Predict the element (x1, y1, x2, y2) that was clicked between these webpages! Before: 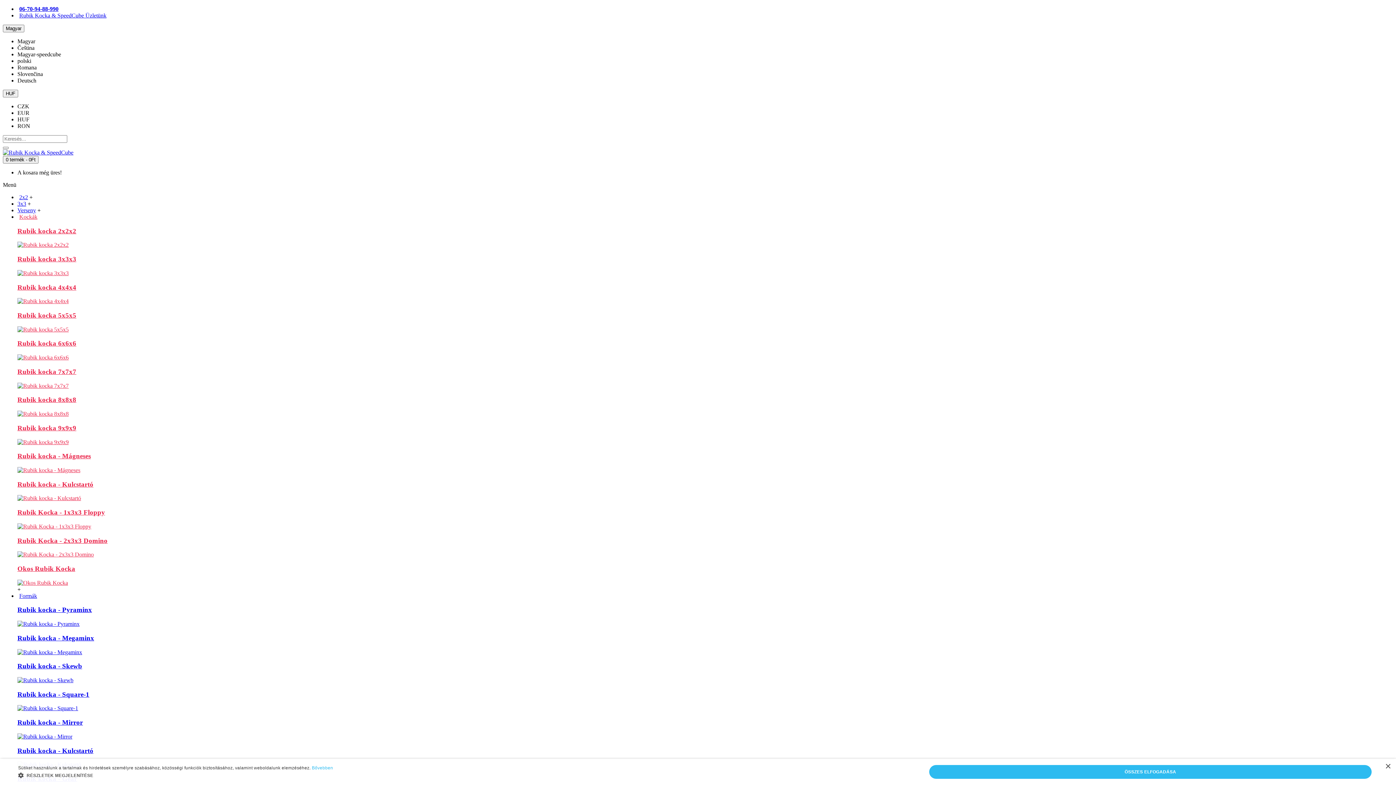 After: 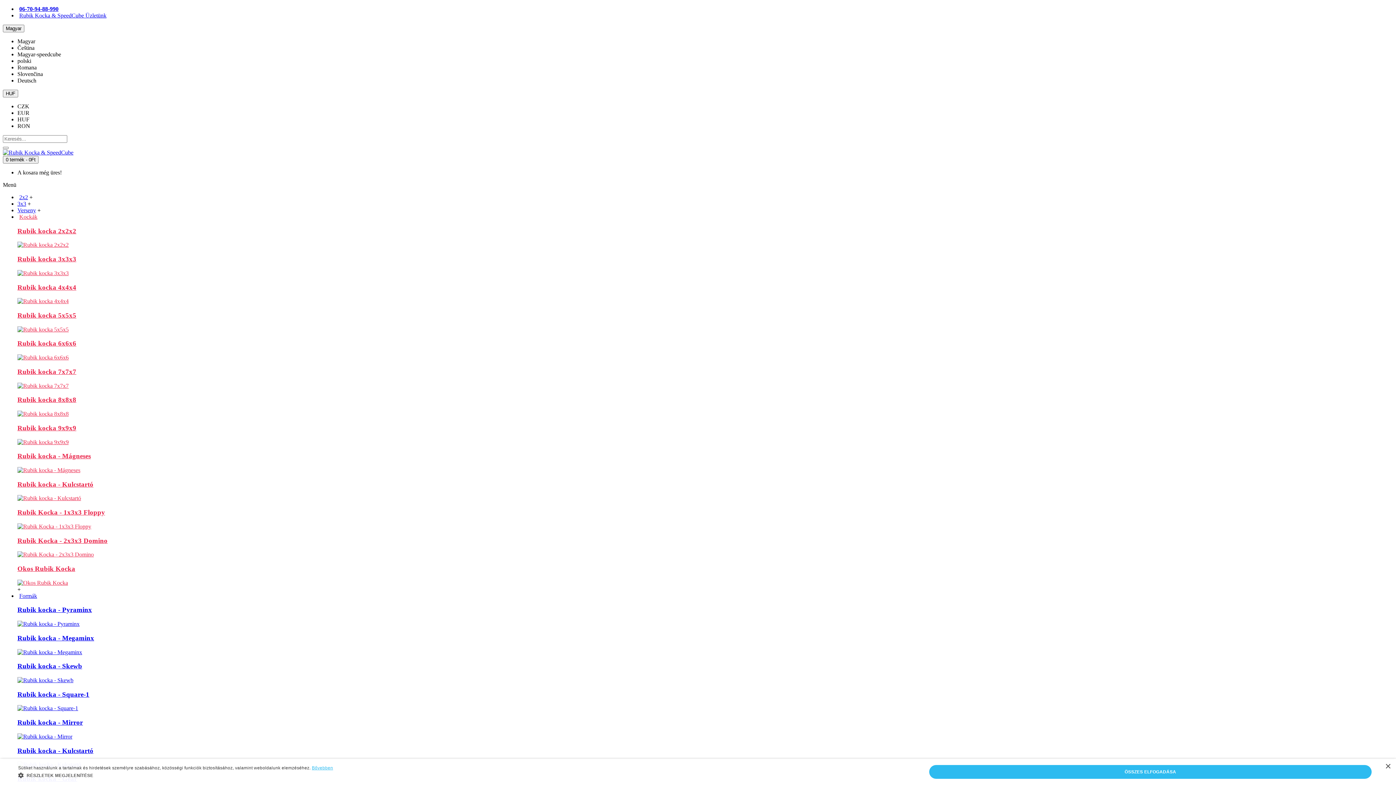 Action: bbox: (311, 765, 333, 770) label: Bővebben, opens a new window